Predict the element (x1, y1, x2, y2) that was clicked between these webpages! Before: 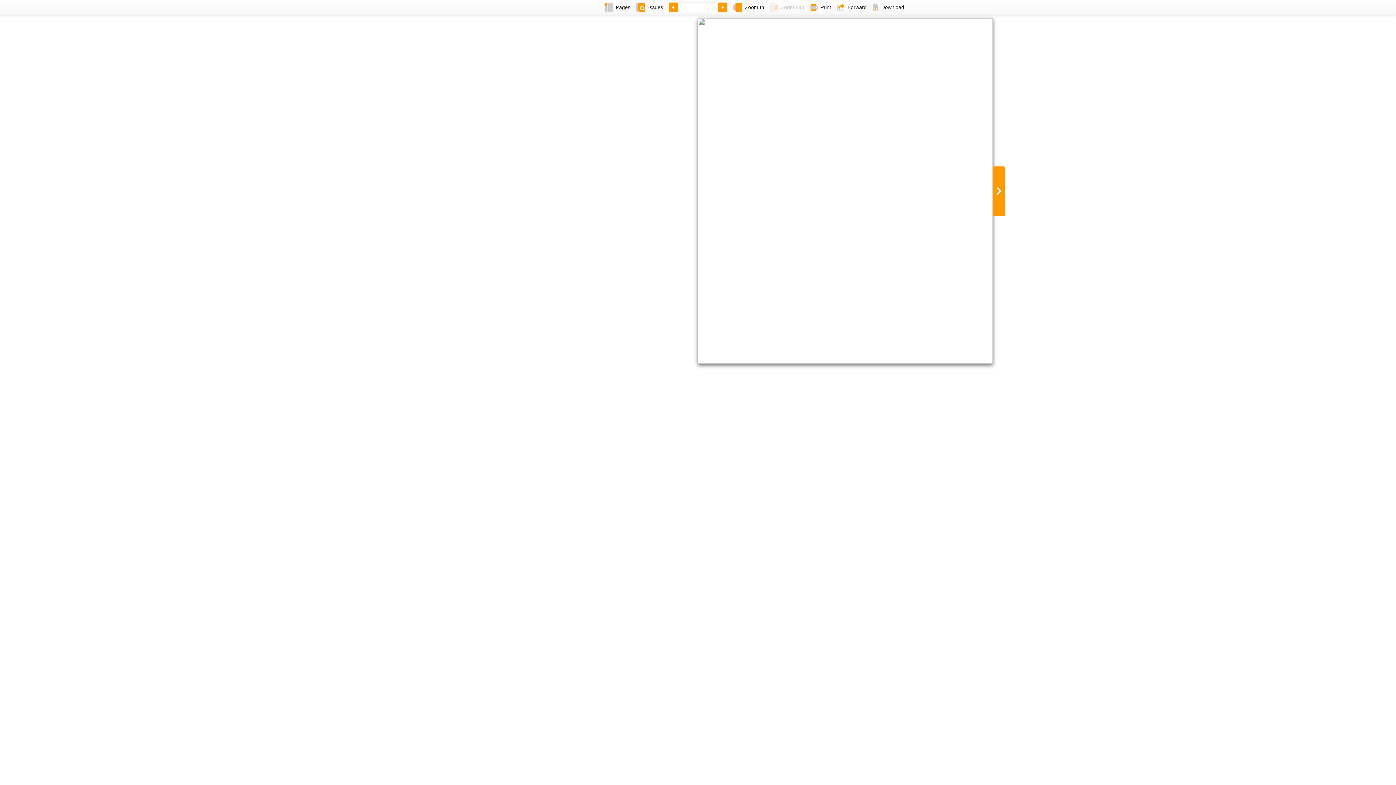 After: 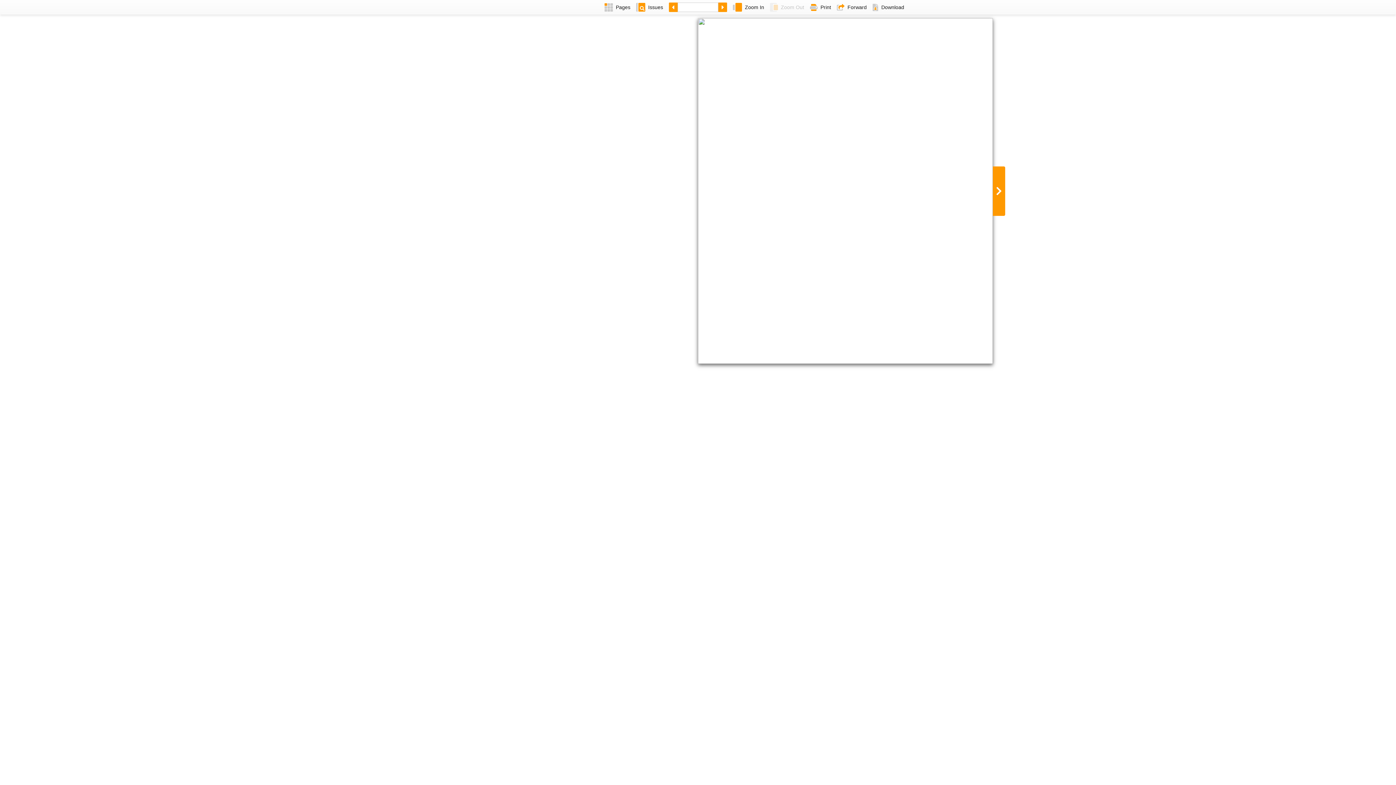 Action: bbox: (869, 0, 907, 14) label: Download